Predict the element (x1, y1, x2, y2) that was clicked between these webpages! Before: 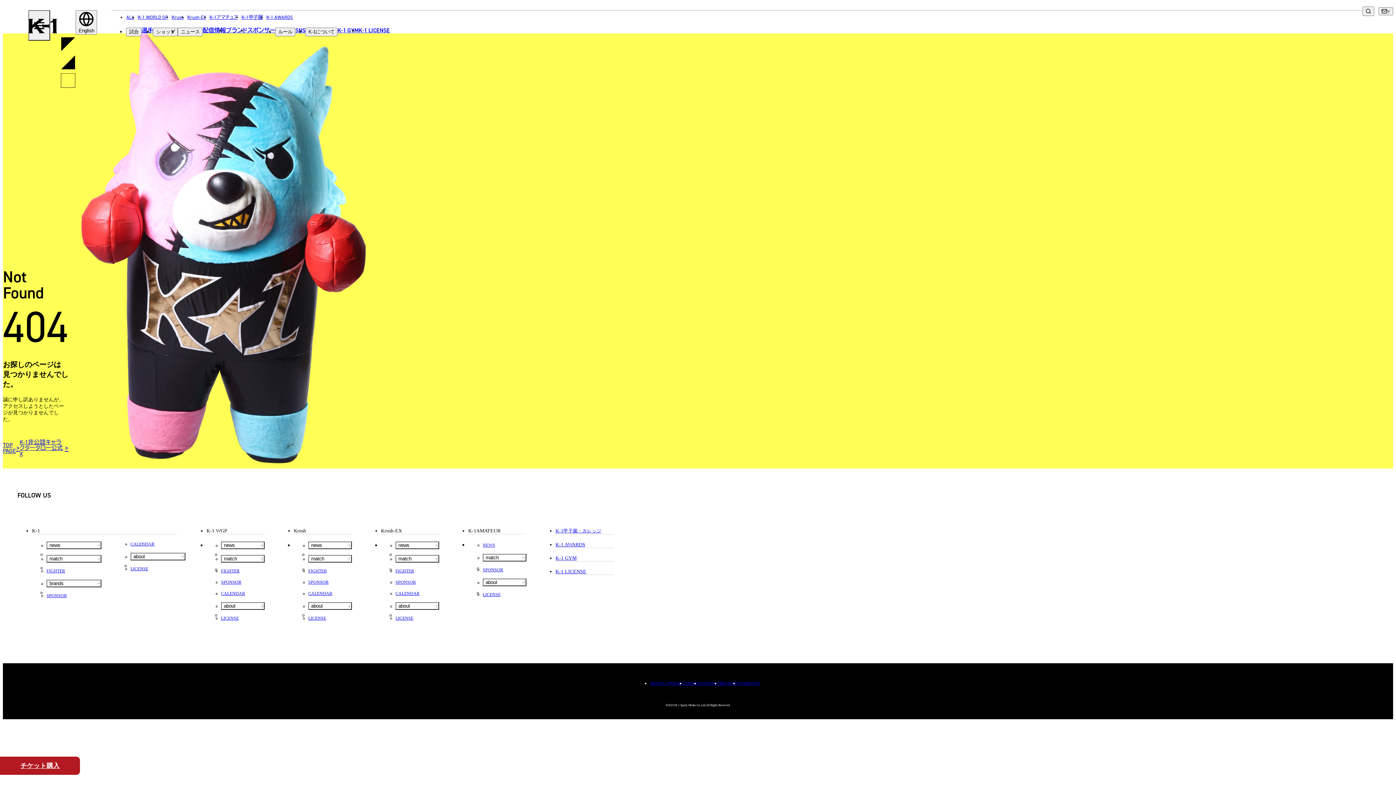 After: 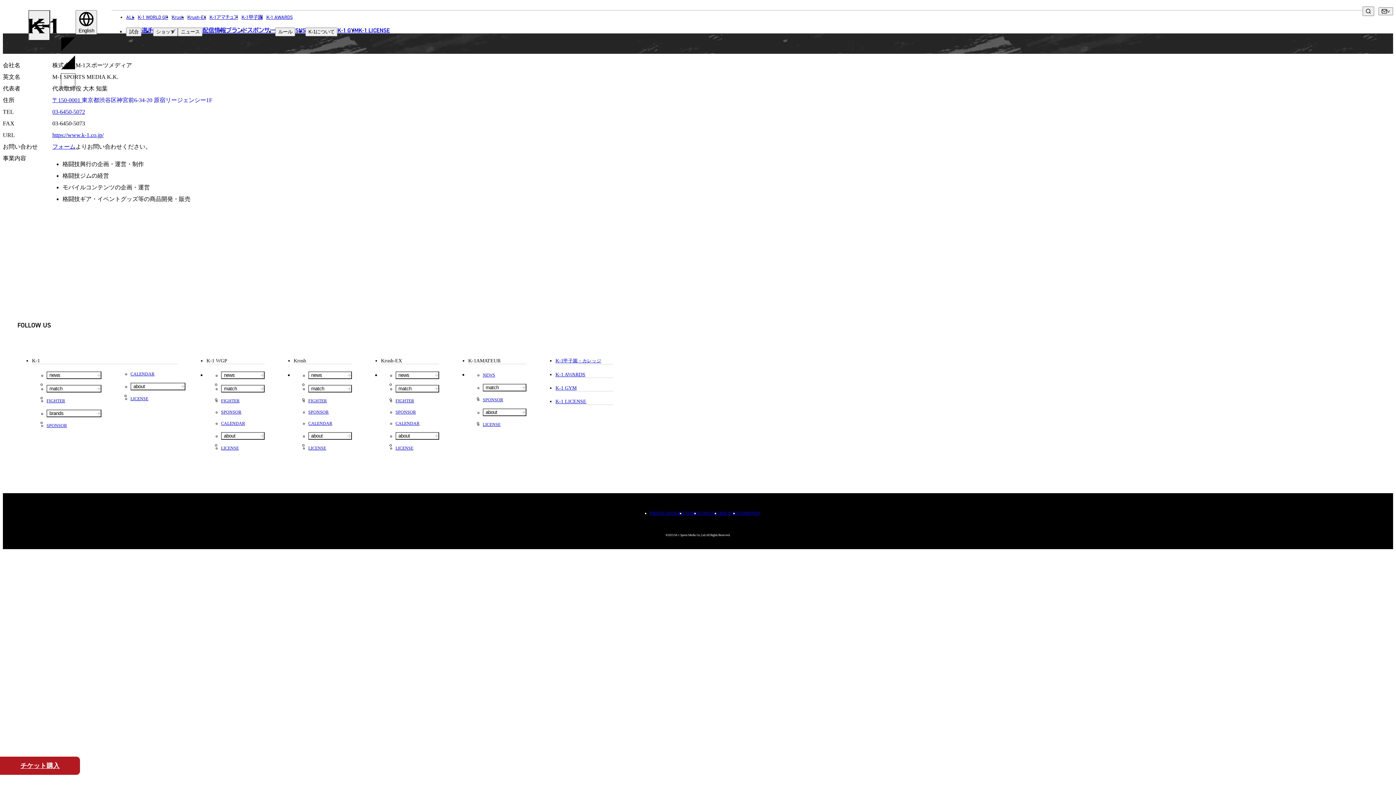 Action: bbox: (738, 681, 760, 686) label: COMPANY